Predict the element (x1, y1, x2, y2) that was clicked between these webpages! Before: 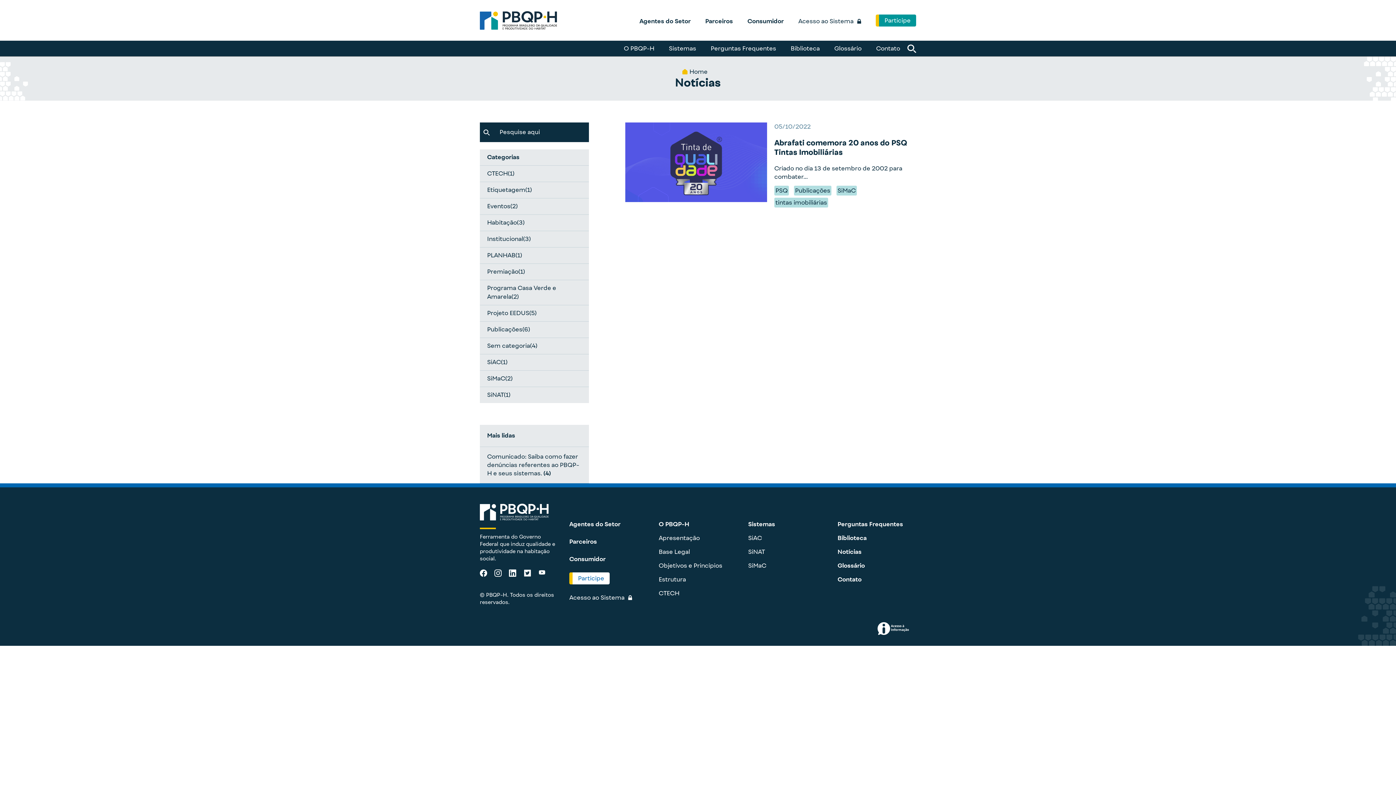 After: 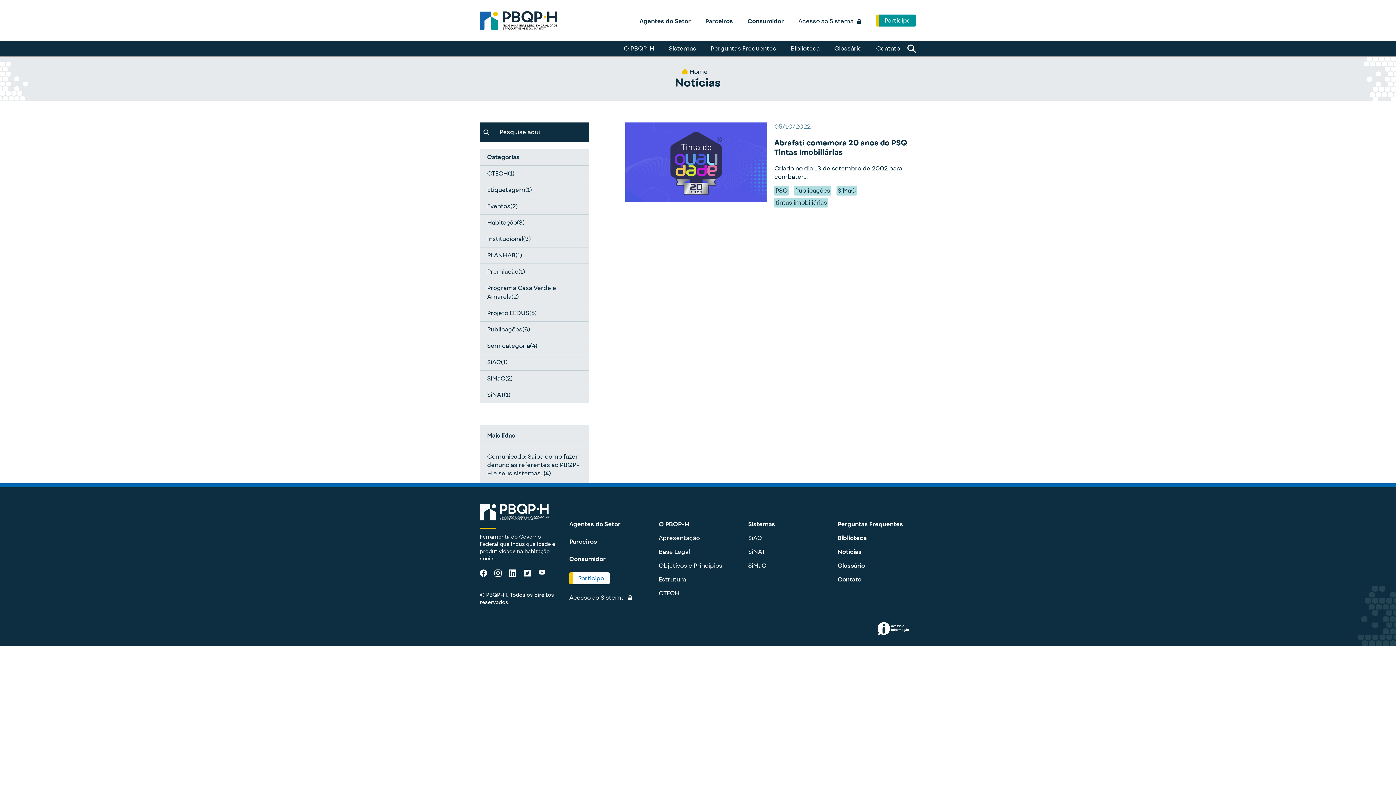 Action: label: O PBQP-H bbox: (658, 520, 722, 528)